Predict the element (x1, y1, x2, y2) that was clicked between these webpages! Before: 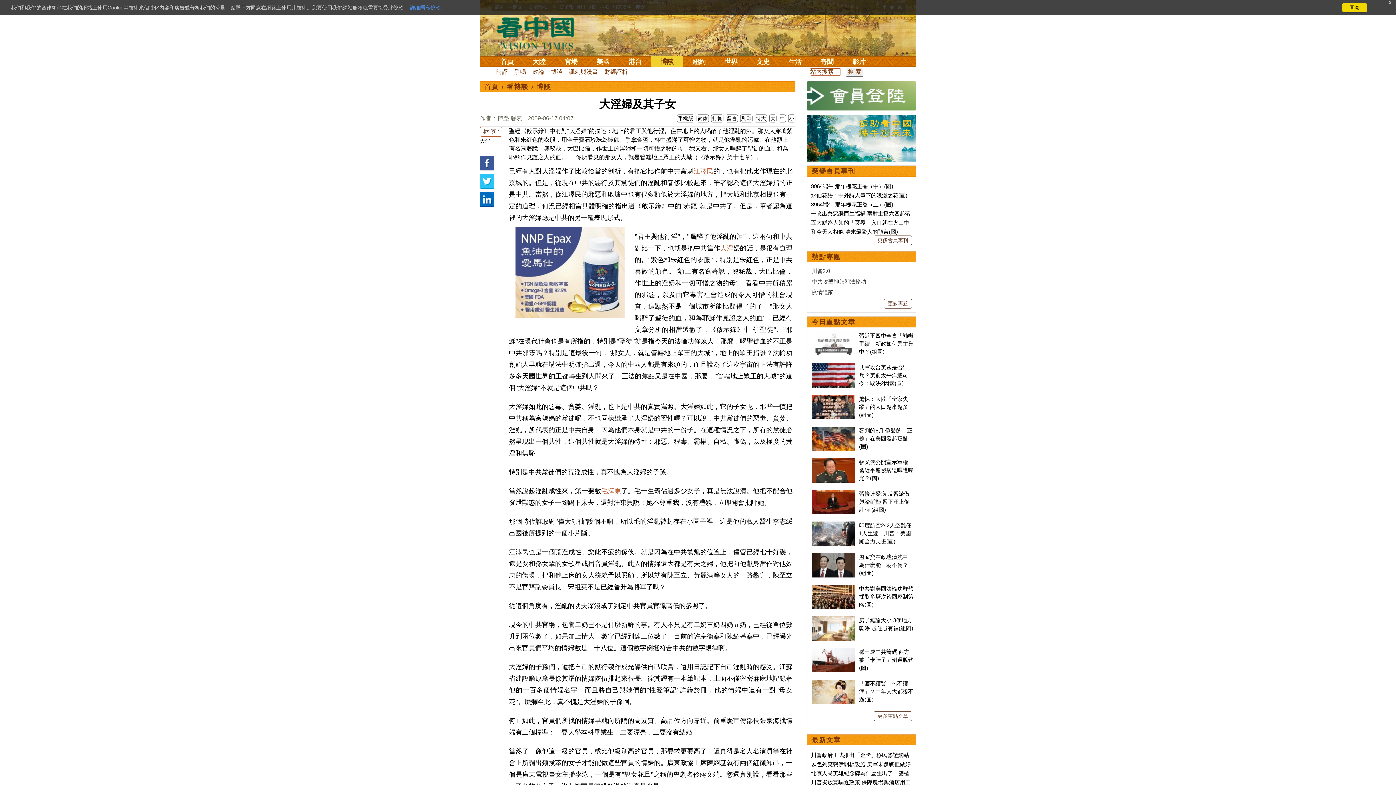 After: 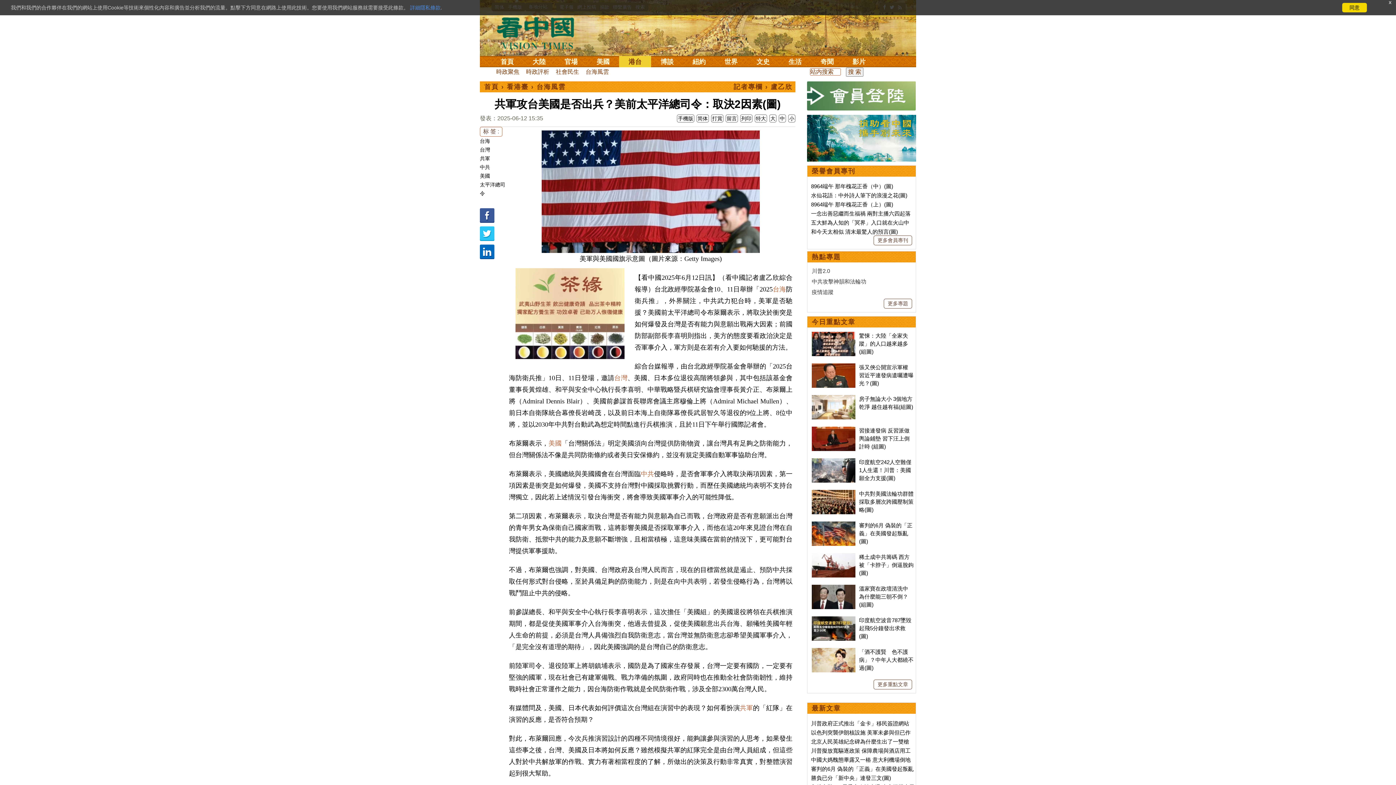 Action: bbox: (812, 364, 855, 370)